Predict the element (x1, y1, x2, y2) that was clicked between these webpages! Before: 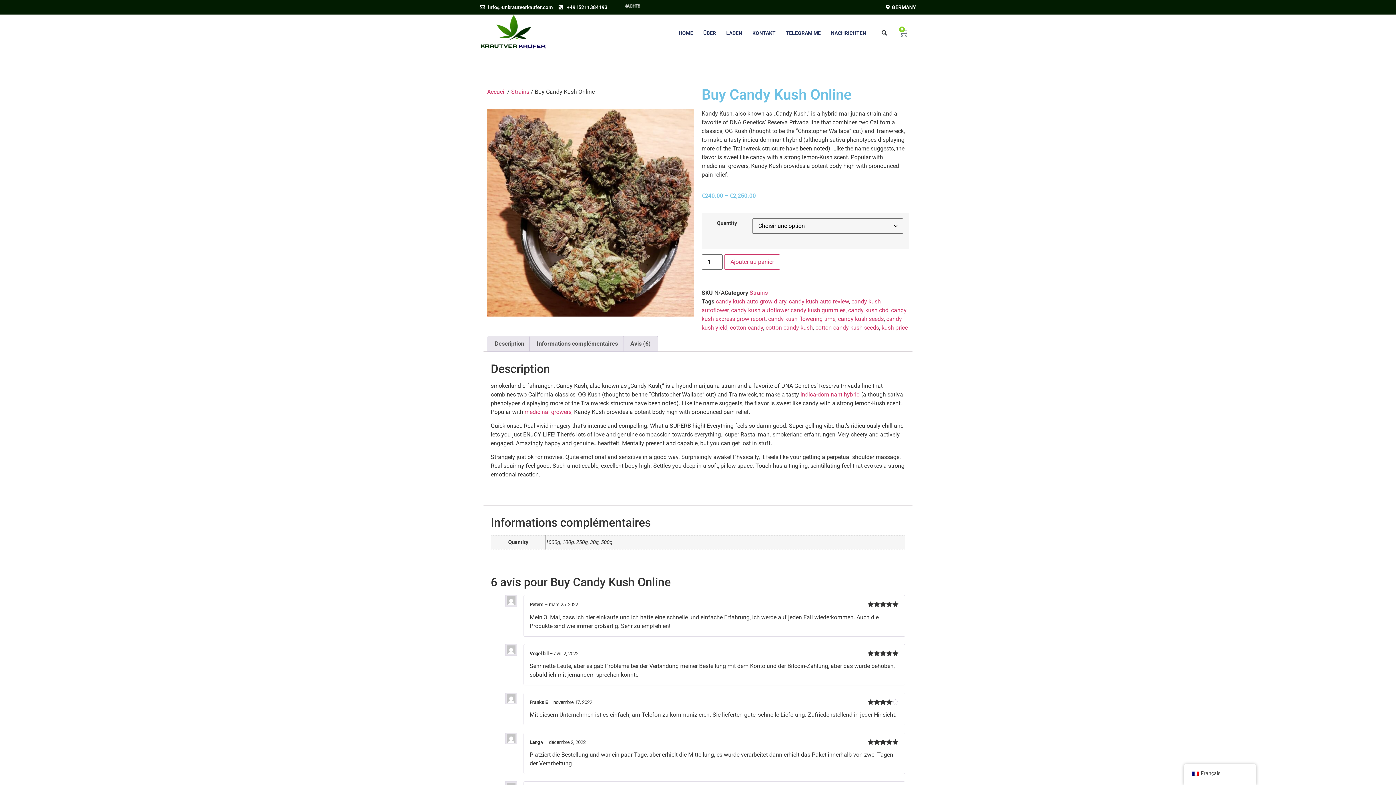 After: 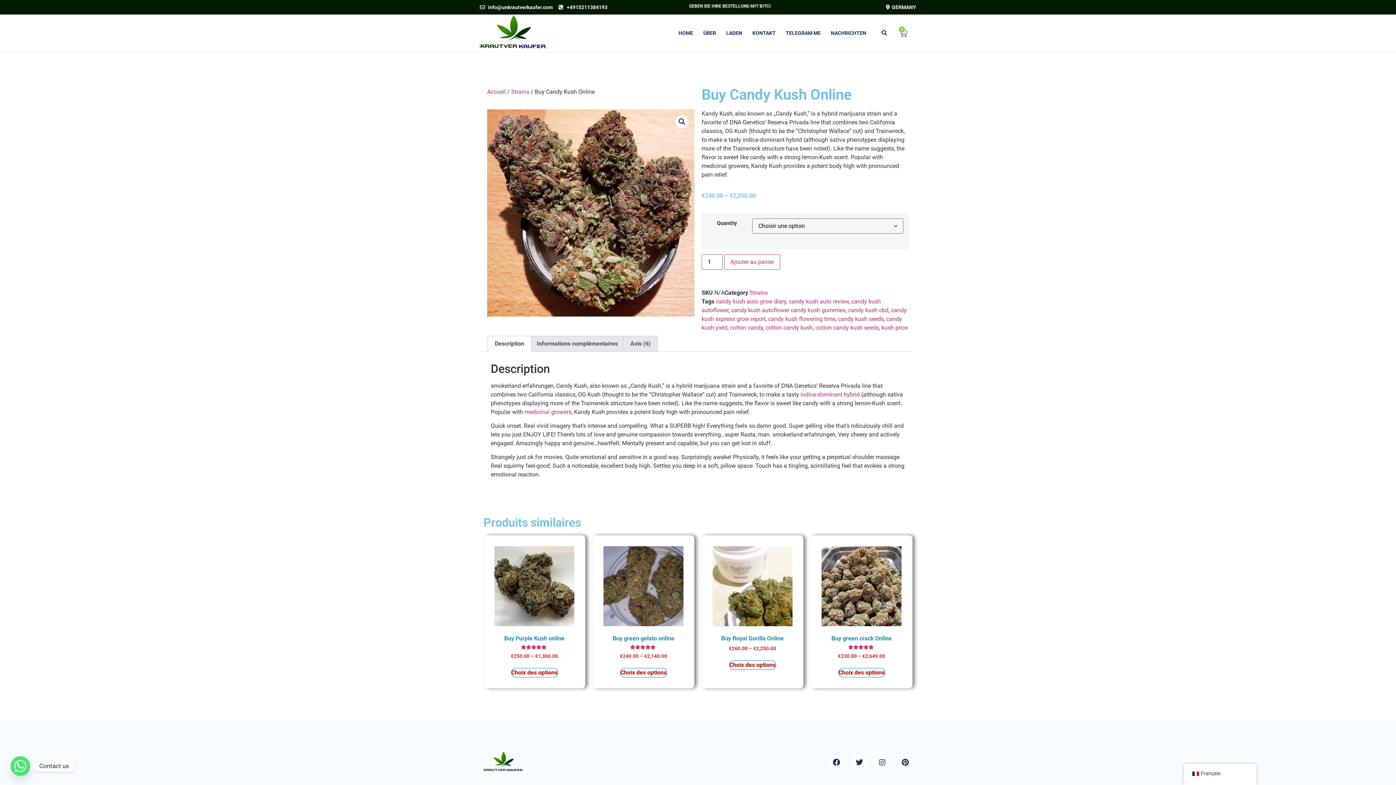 Action: label: 0
Cart bbox: (890, 24, 916, 41)